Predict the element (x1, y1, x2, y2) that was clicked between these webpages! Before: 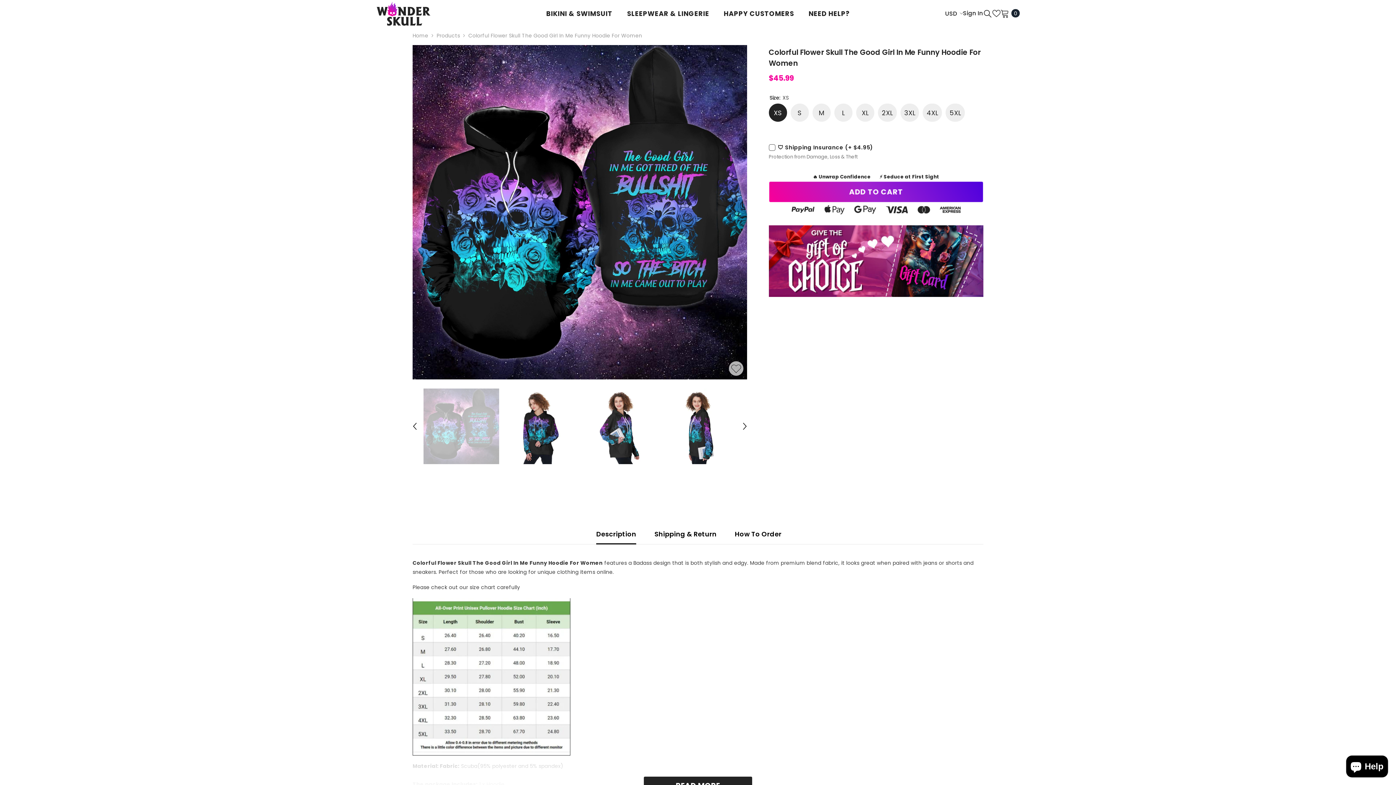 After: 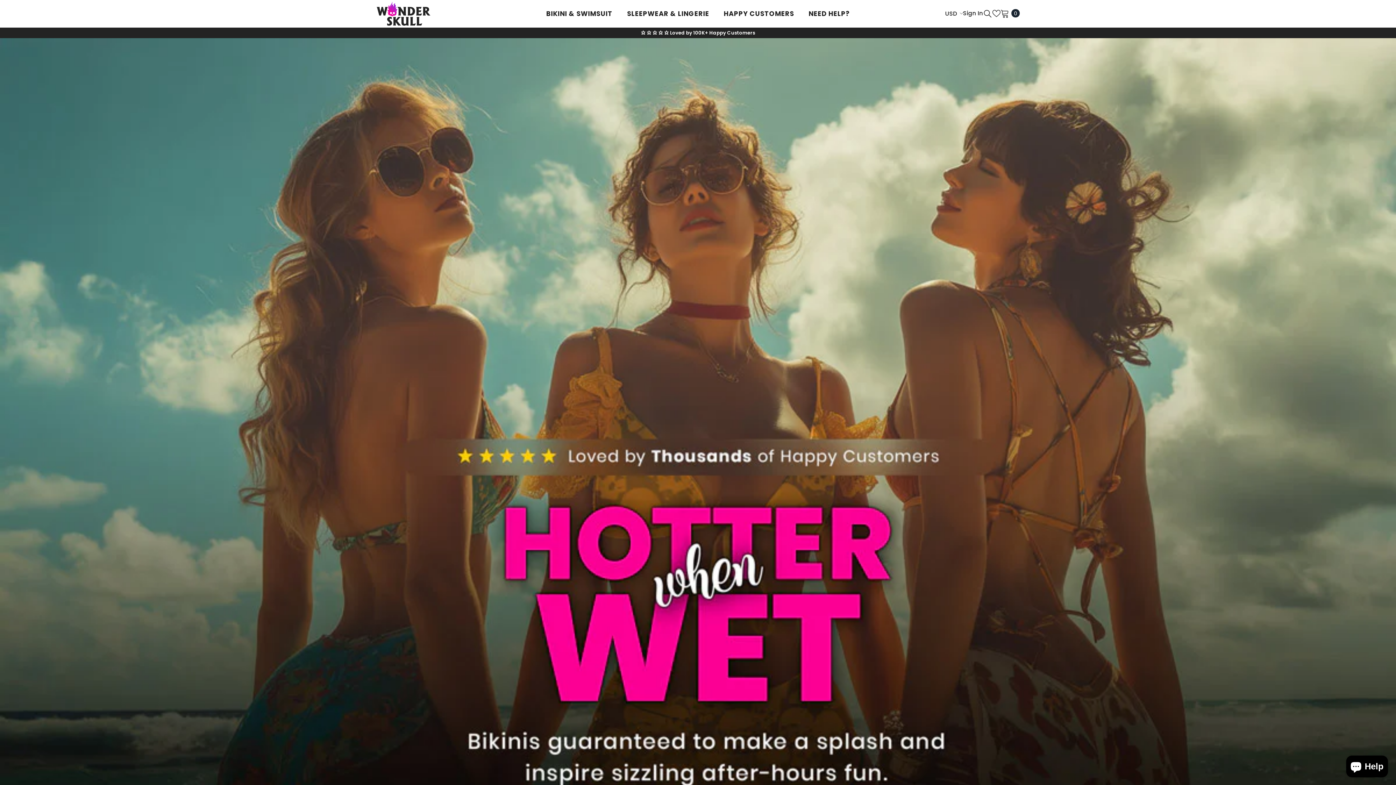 Action: label: Home bbox: (412, 31, 428, 40)